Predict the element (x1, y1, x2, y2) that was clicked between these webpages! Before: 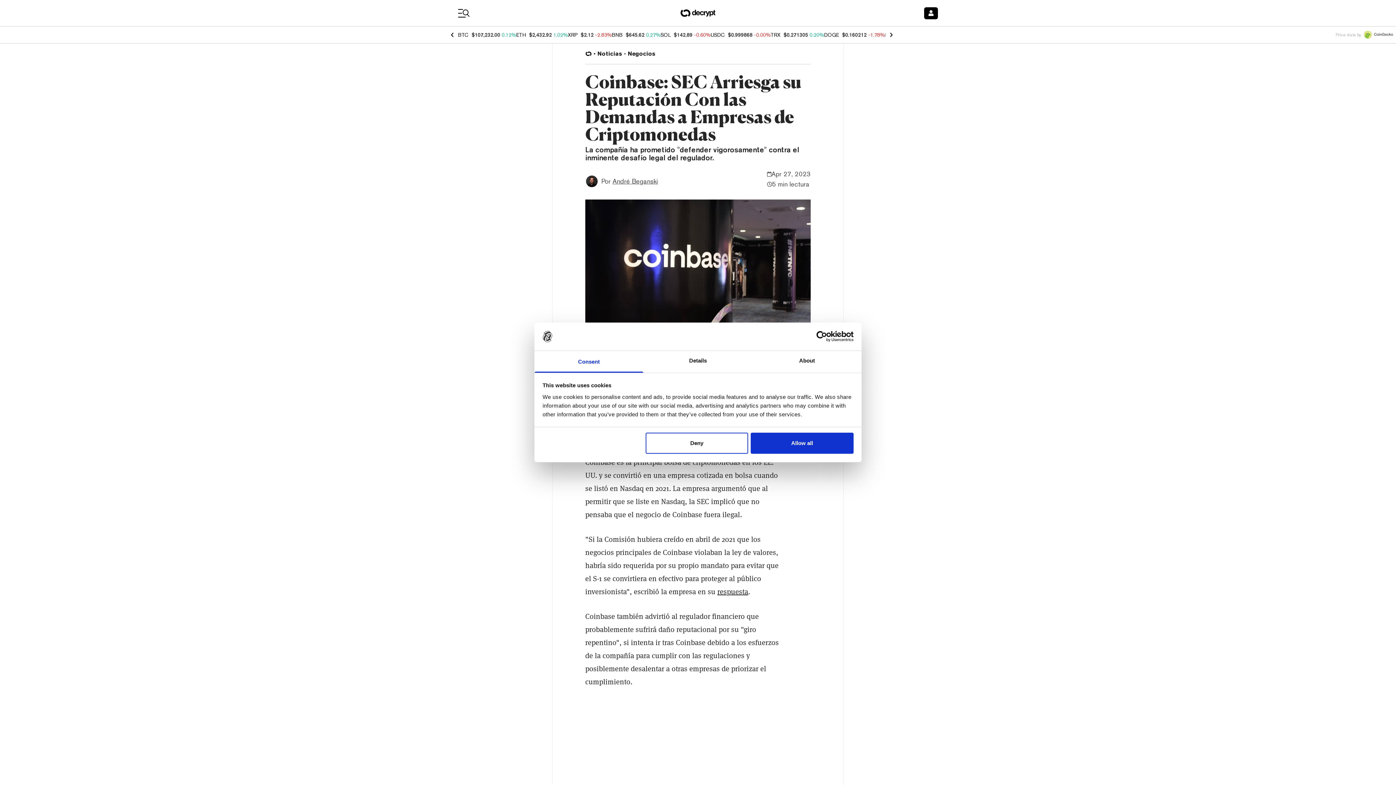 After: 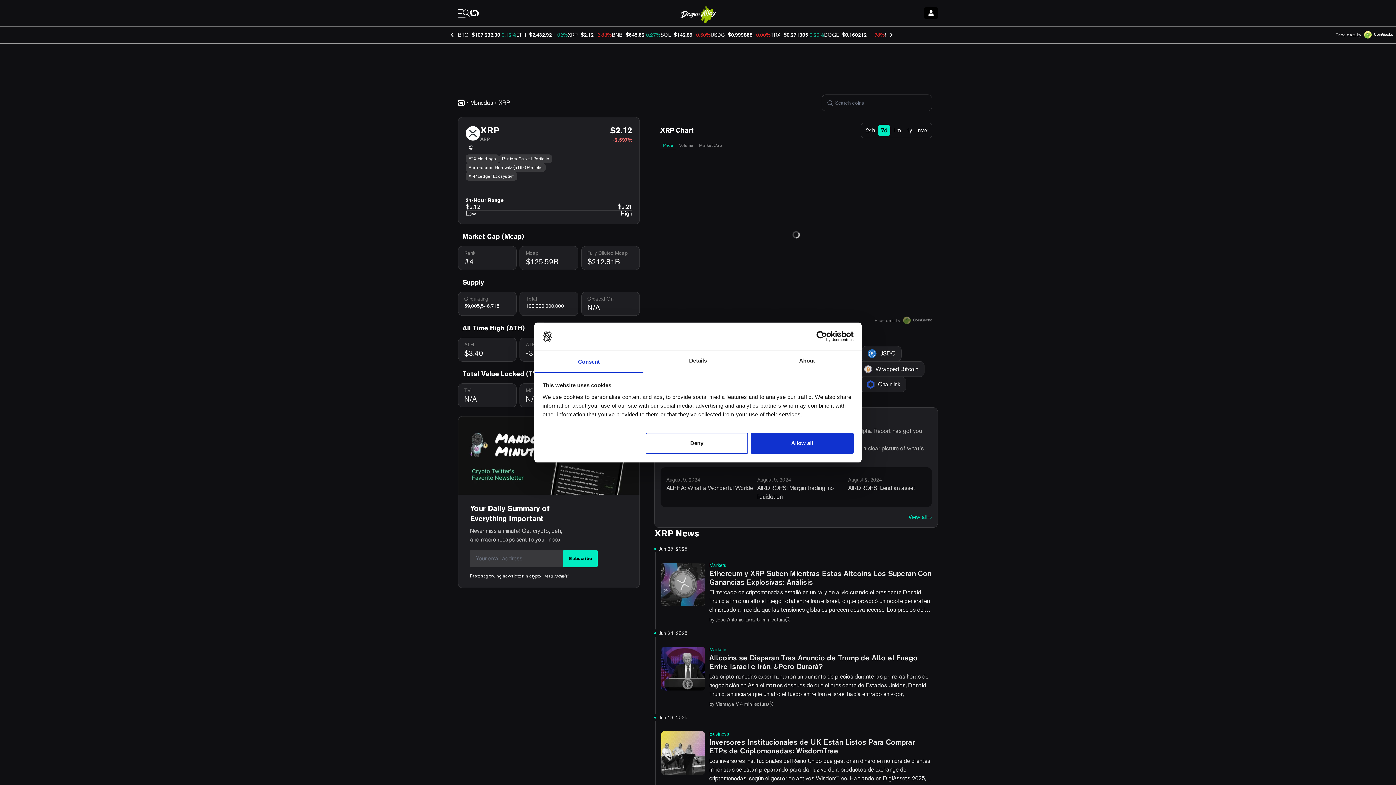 Action: label: XRP bbox: (568, 32, 577, 37)